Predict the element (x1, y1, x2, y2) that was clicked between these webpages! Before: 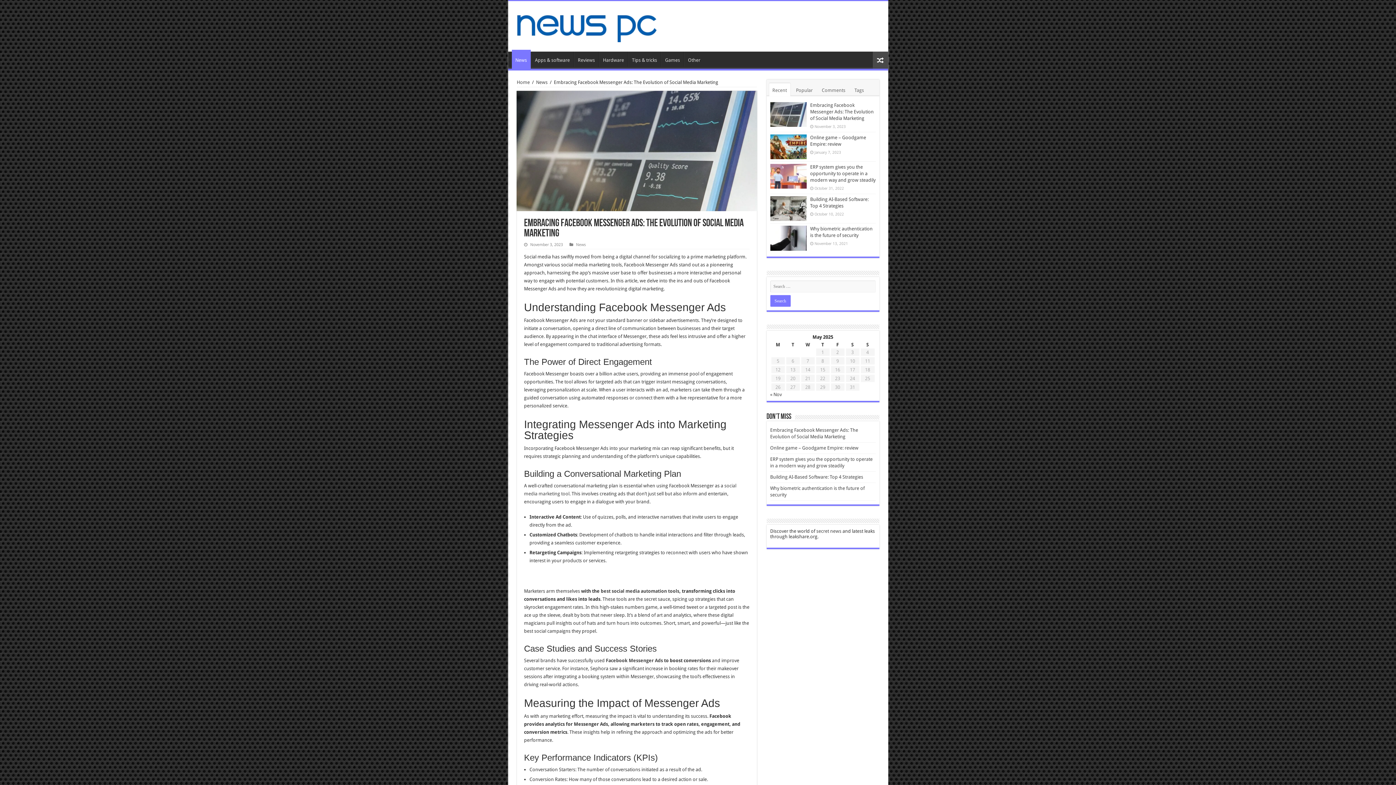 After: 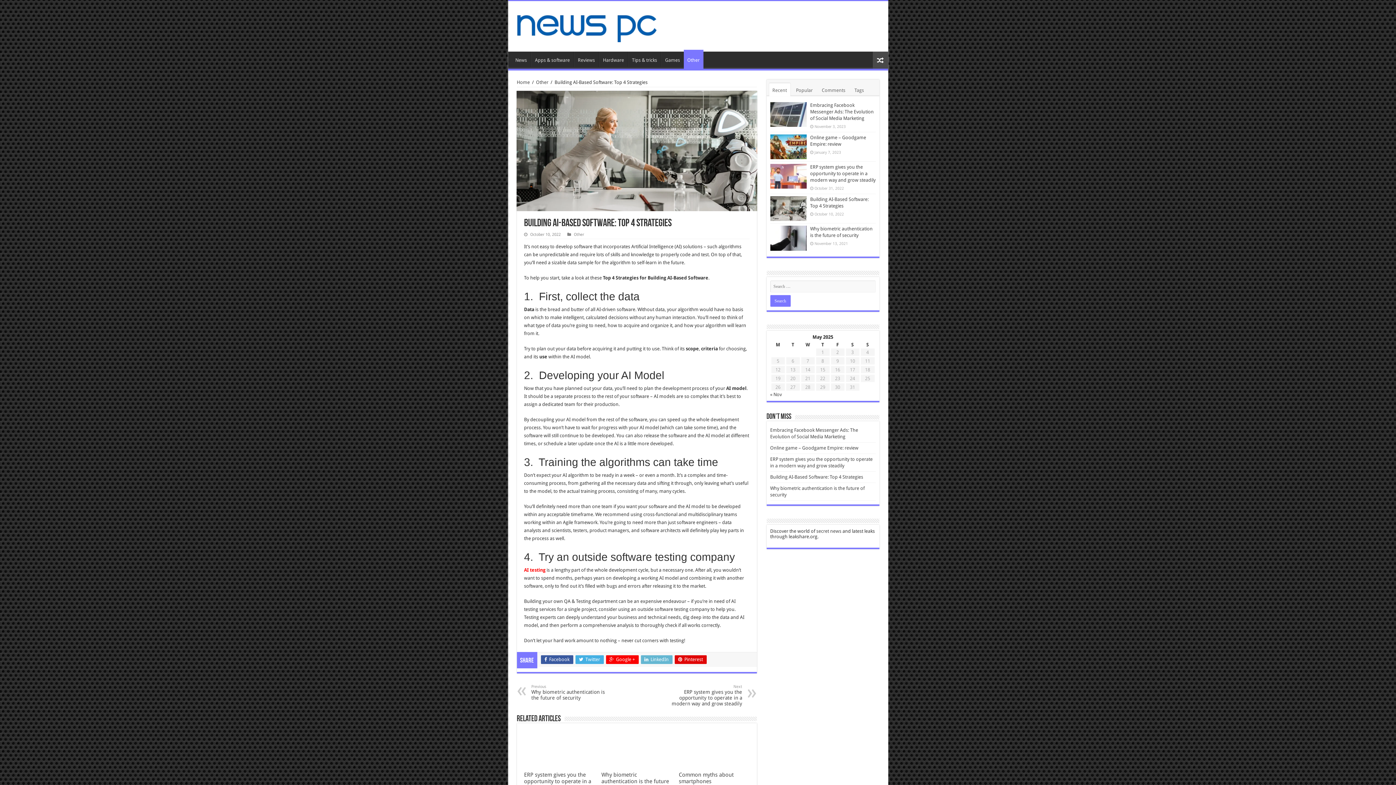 Action: bbox: (770, 196, 806, 221)